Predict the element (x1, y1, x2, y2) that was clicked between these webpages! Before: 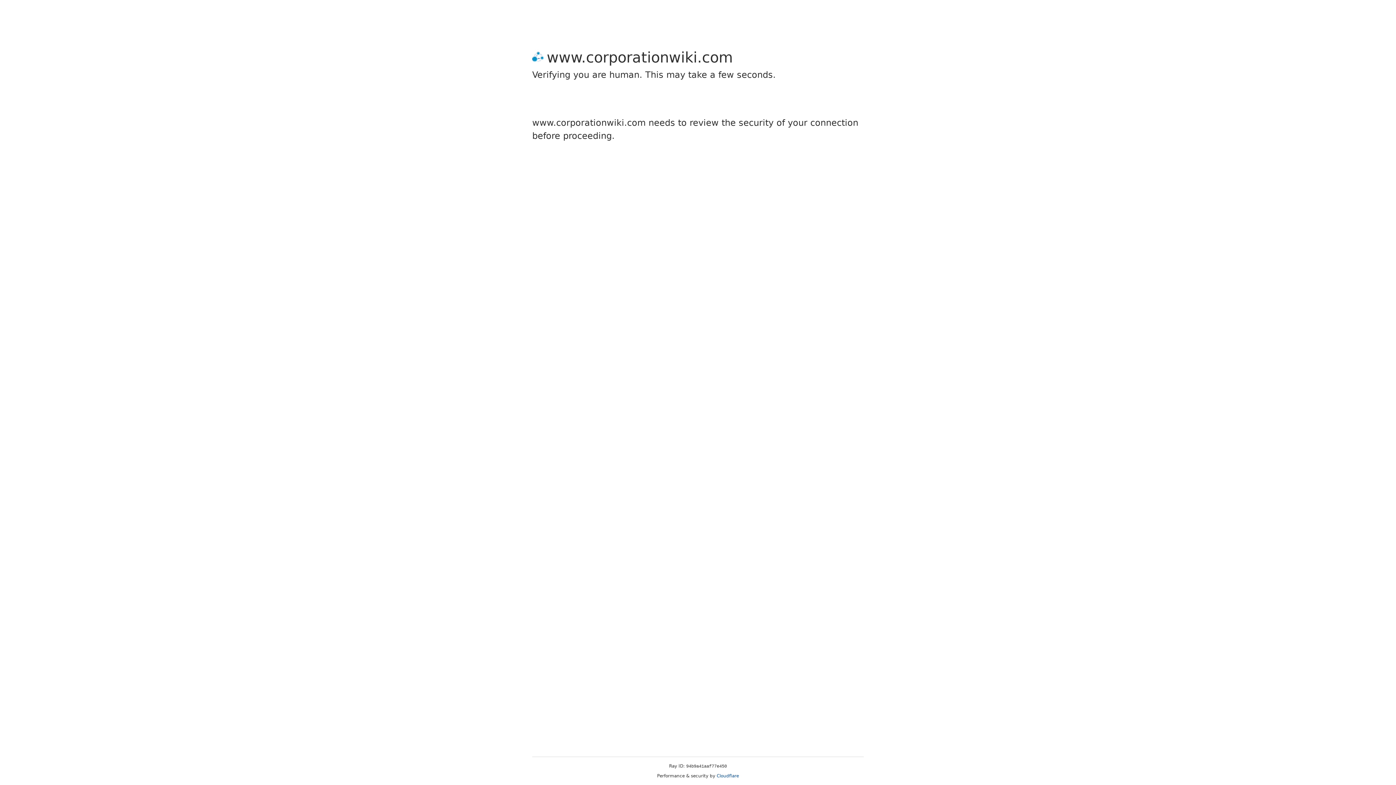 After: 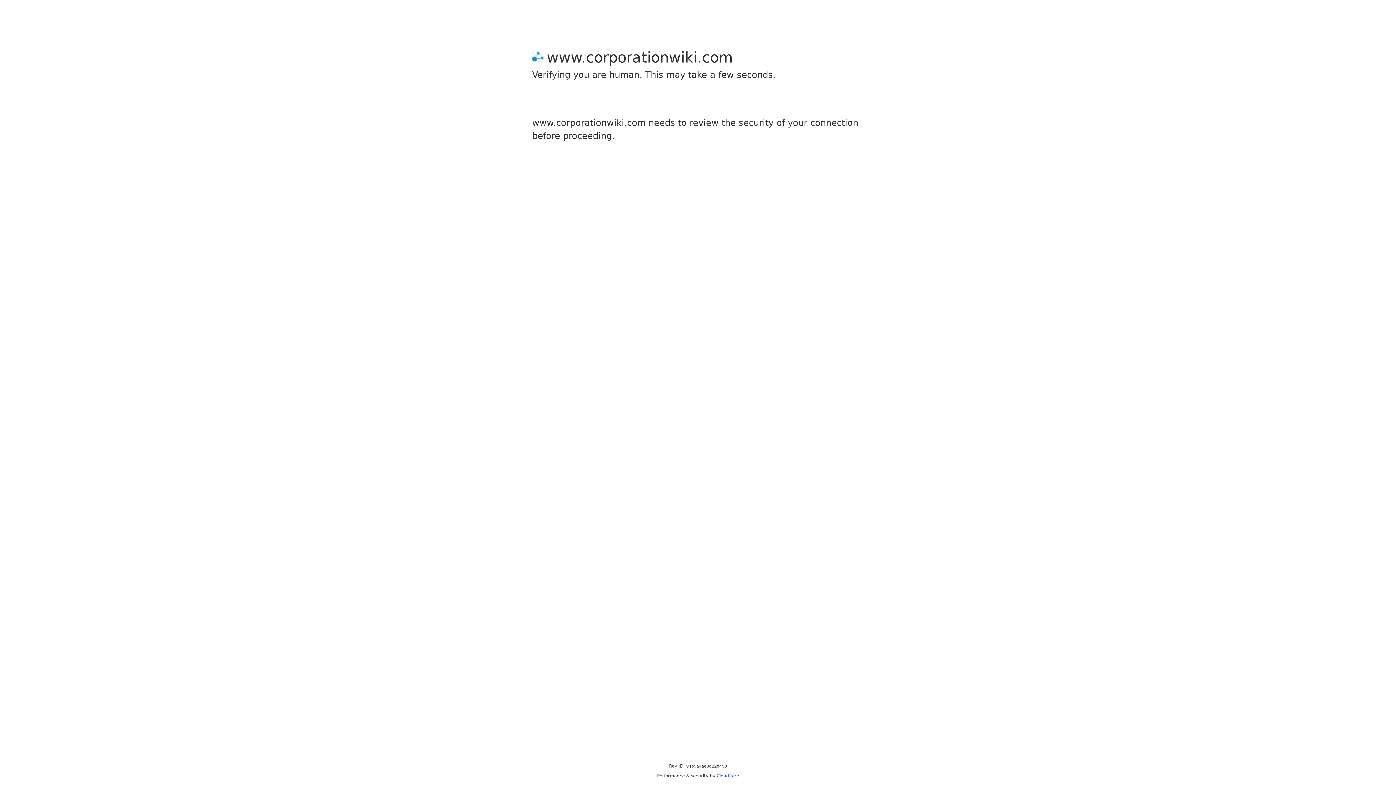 Action: bbox: (716, 773, 739, 778) label: Cloudflare